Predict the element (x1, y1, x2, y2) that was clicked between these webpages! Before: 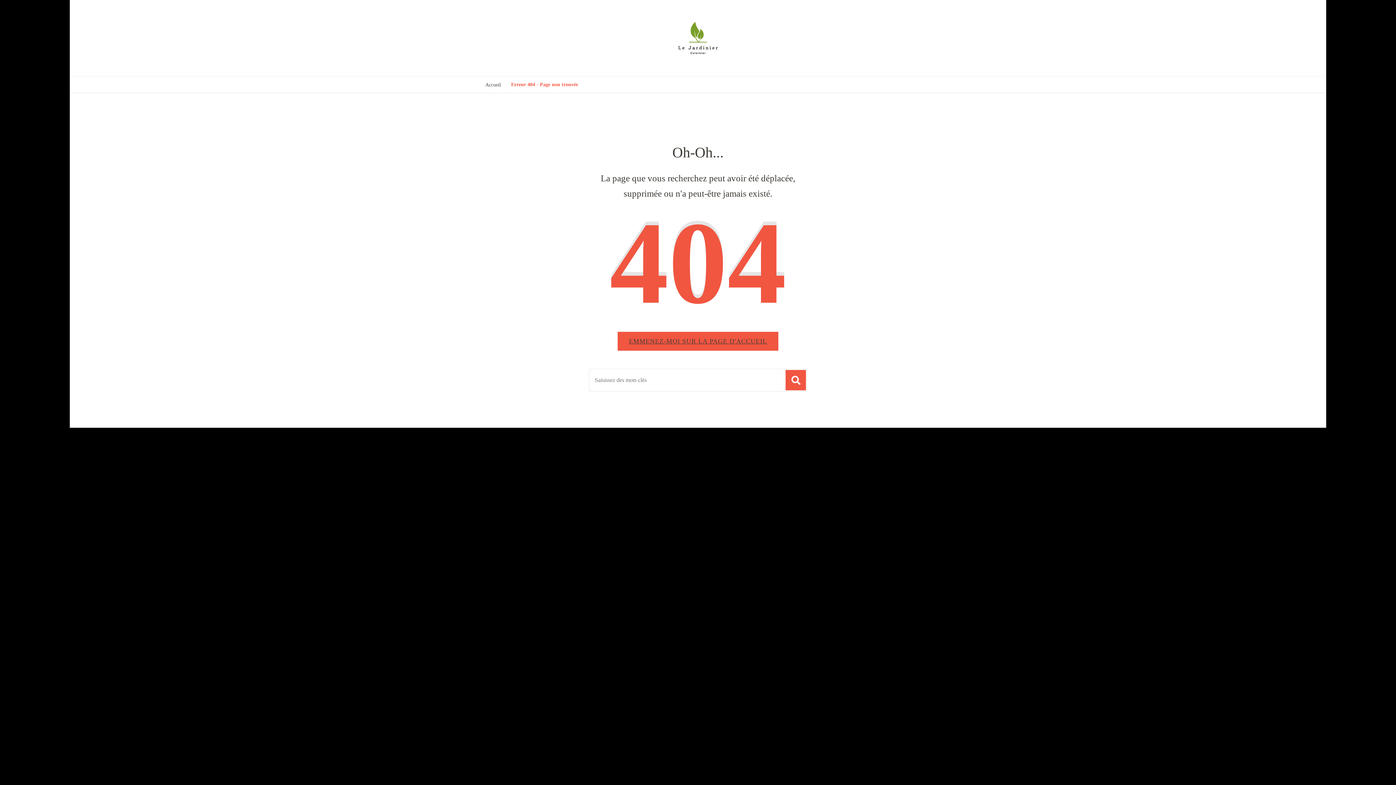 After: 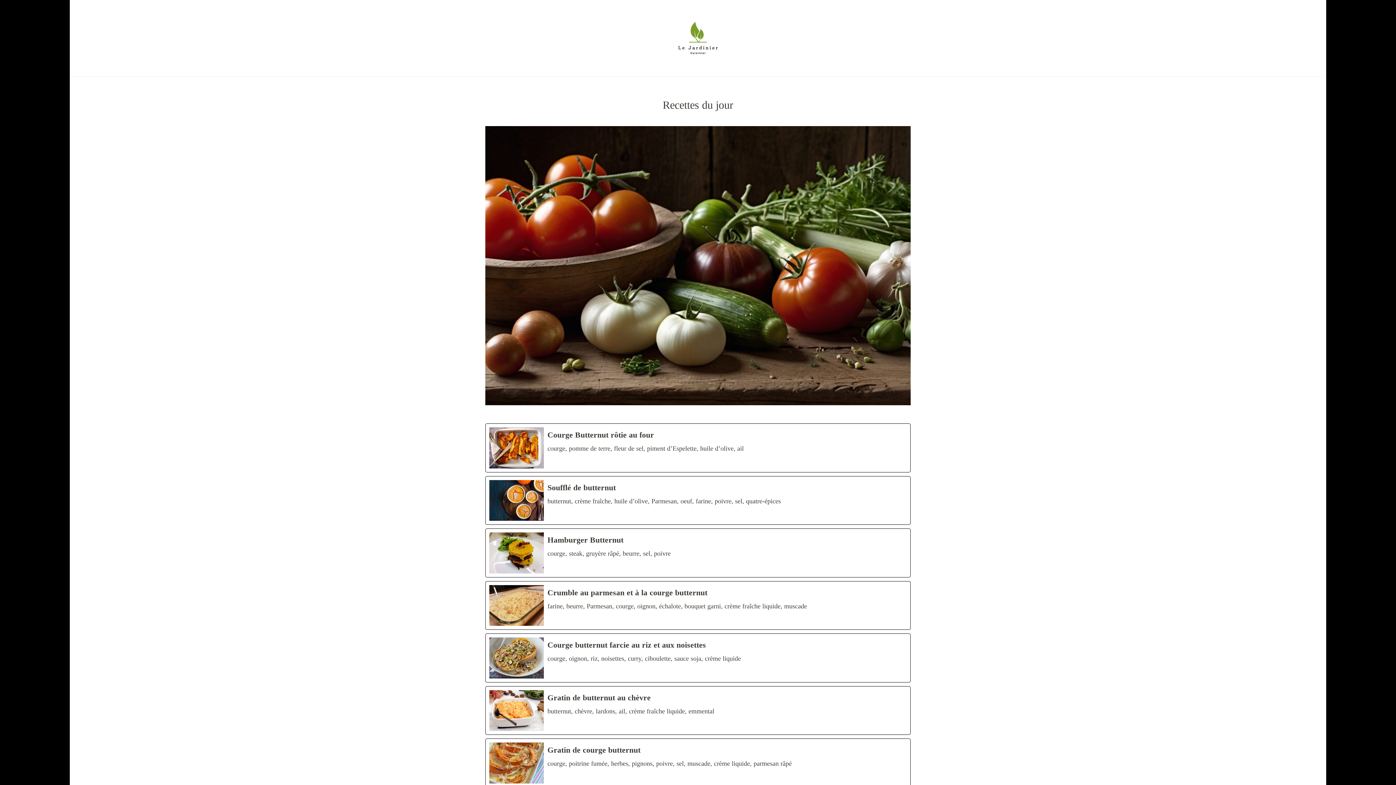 Action: bbox: (670, 10, 725, 65)